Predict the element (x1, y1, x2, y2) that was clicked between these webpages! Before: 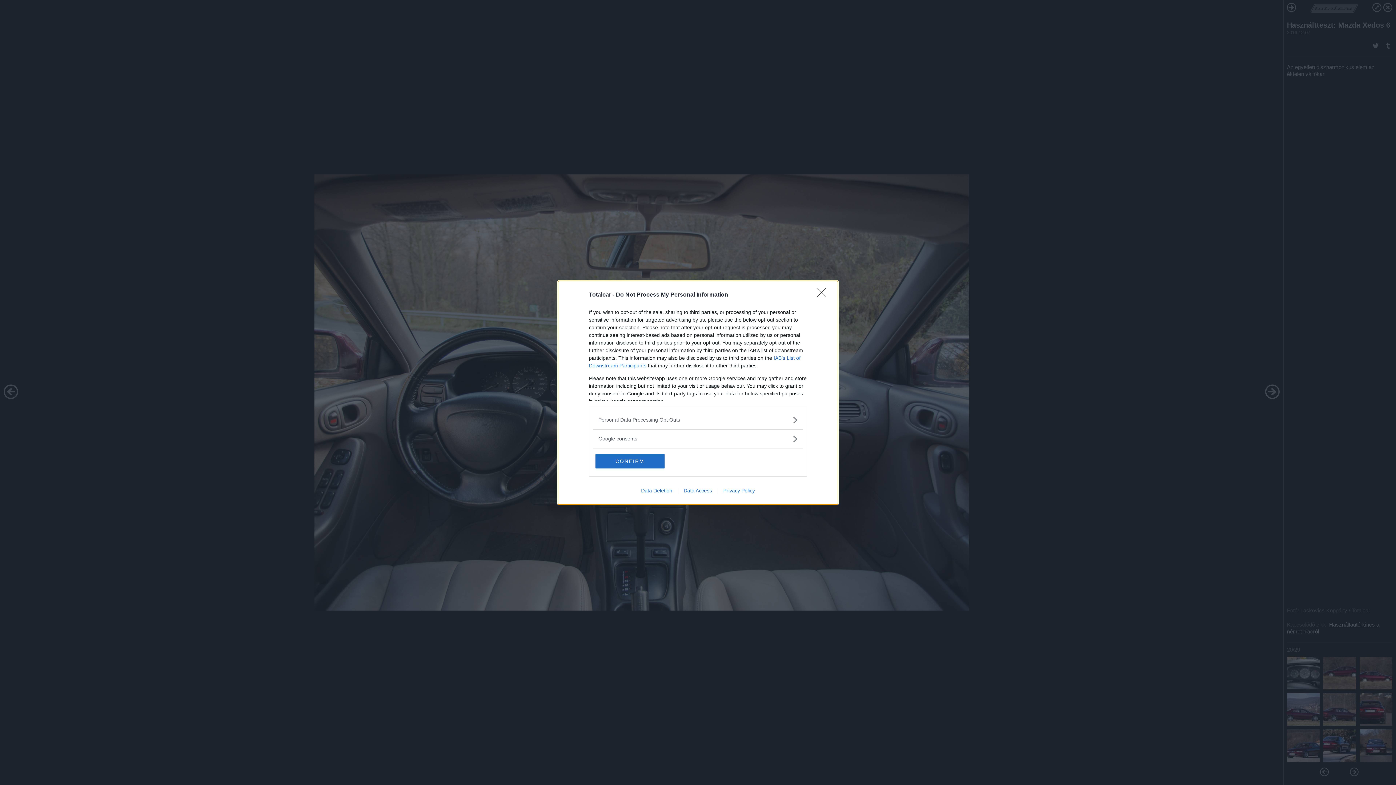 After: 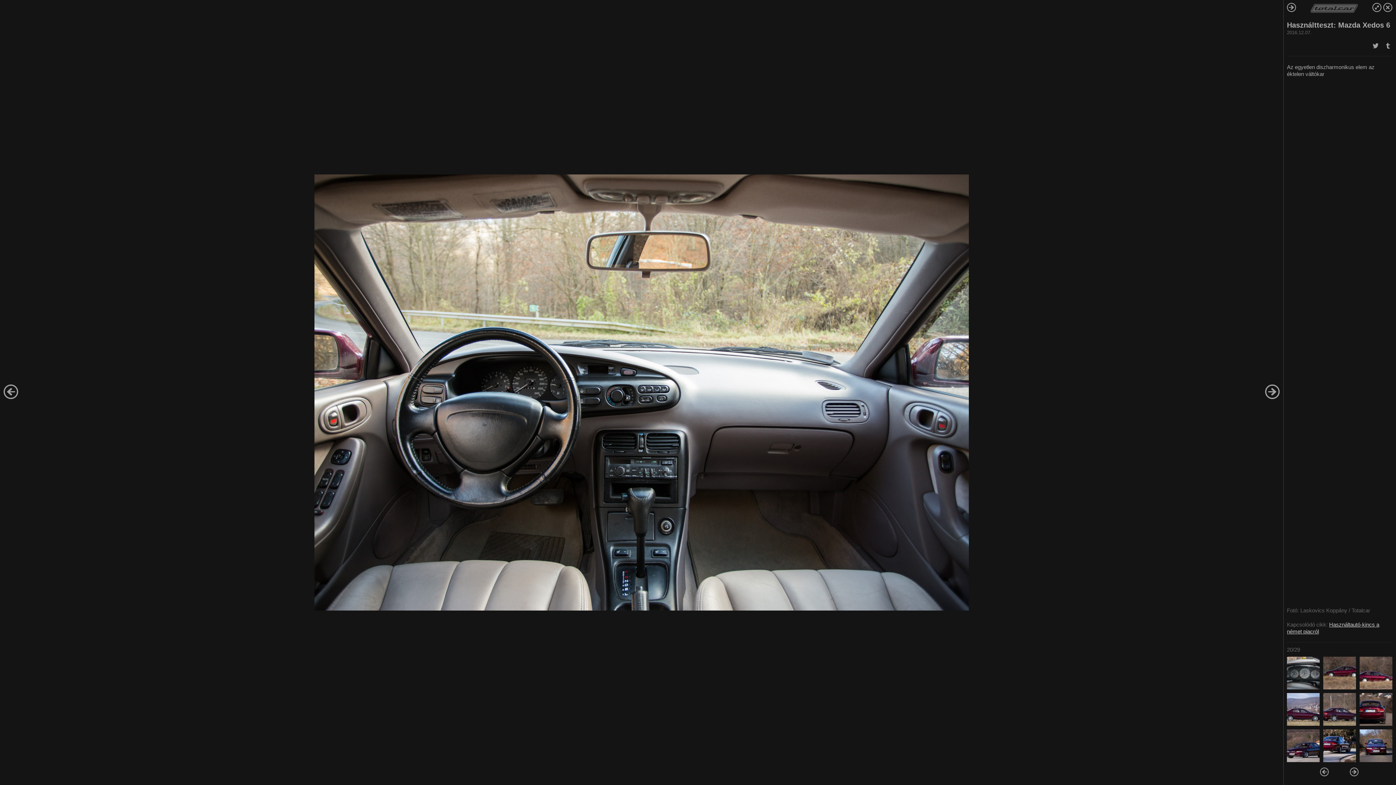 Action: bbox: (817, 288, 830, 302) label: Close